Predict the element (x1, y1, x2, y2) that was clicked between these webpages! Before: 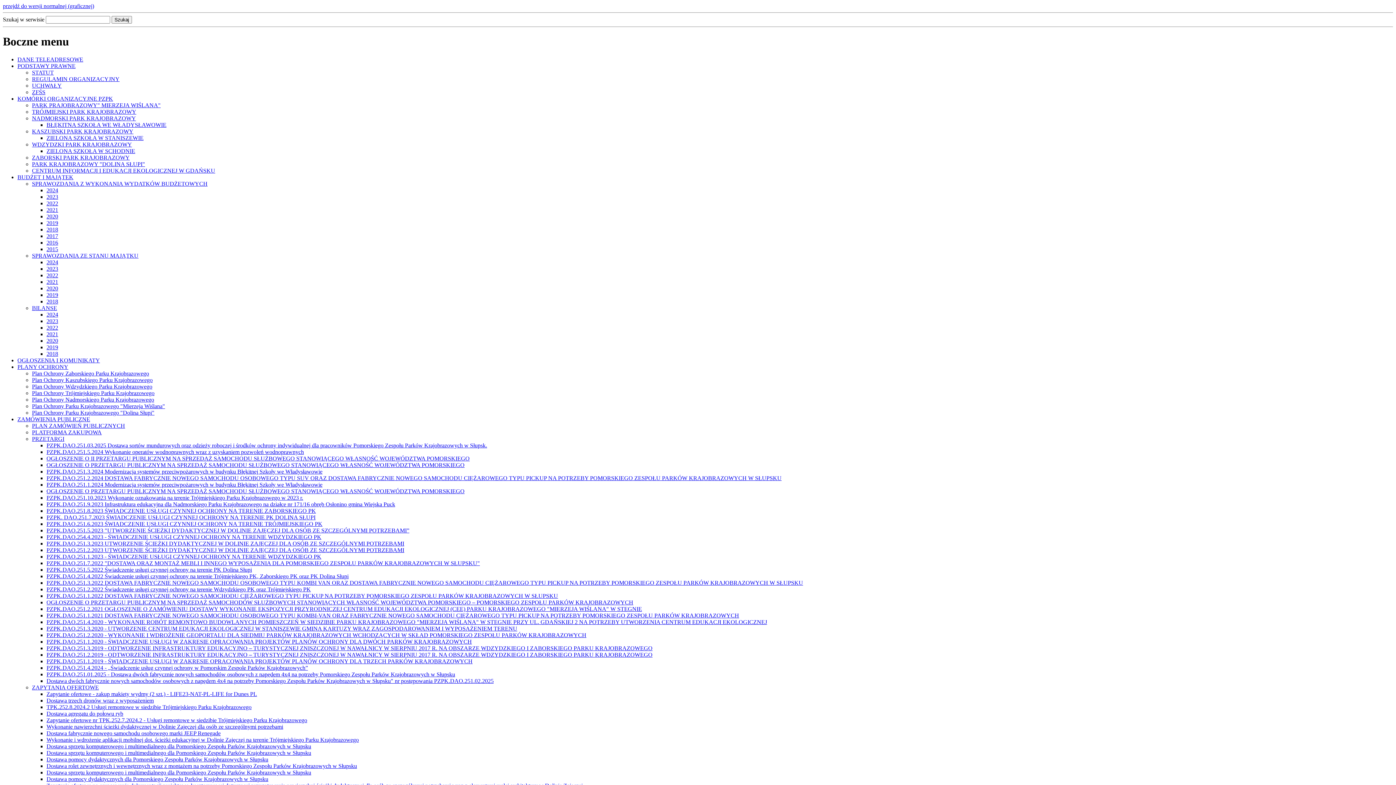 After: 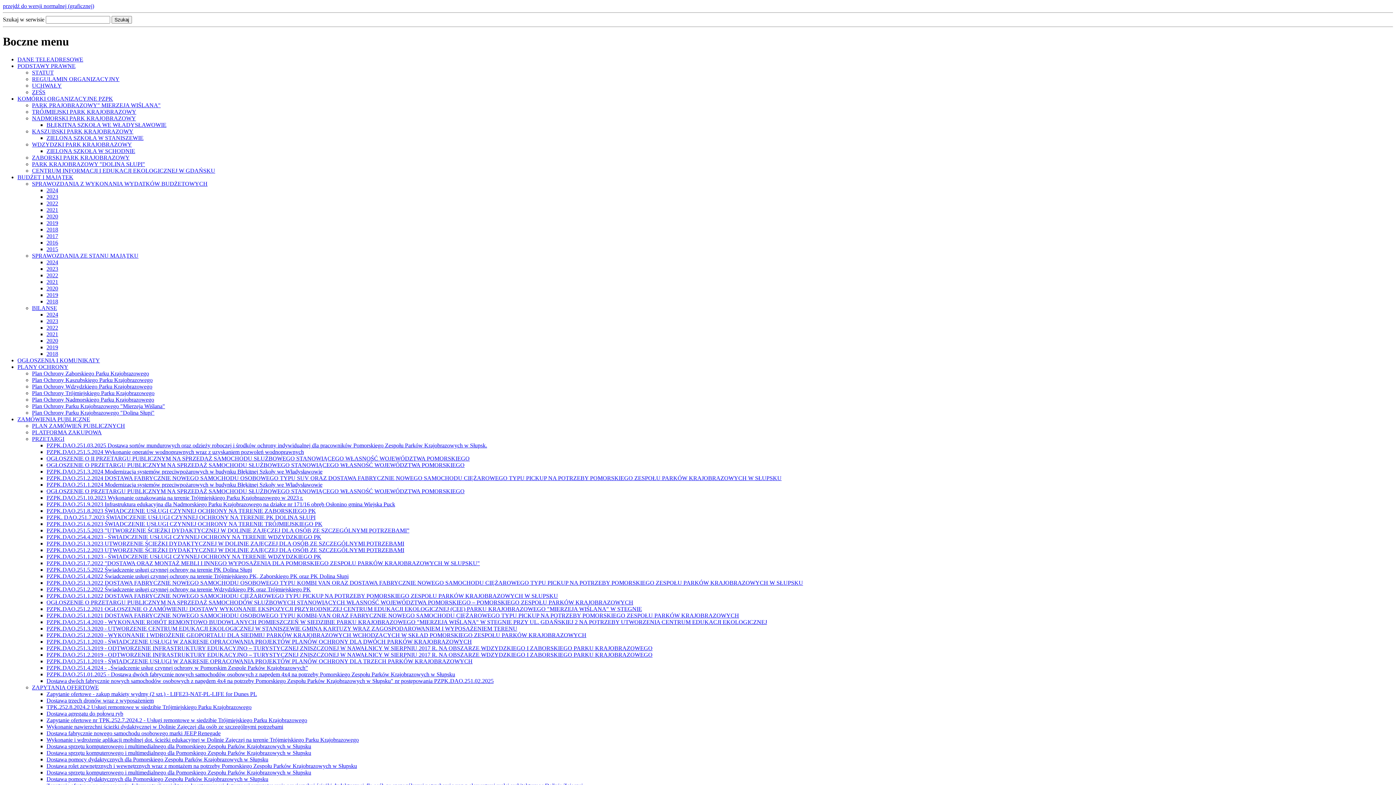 Action: label: 2024 bbox: (46, 259, 58, 265)